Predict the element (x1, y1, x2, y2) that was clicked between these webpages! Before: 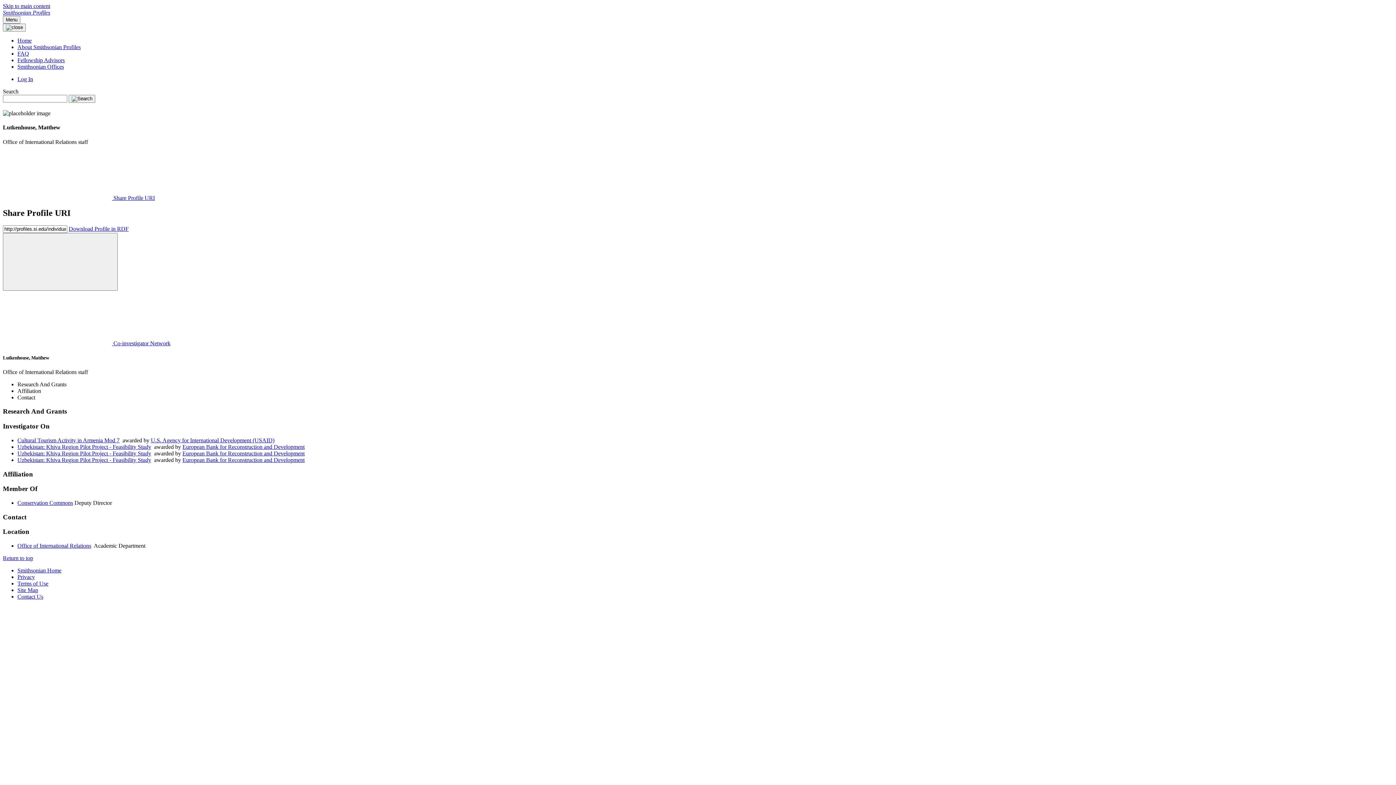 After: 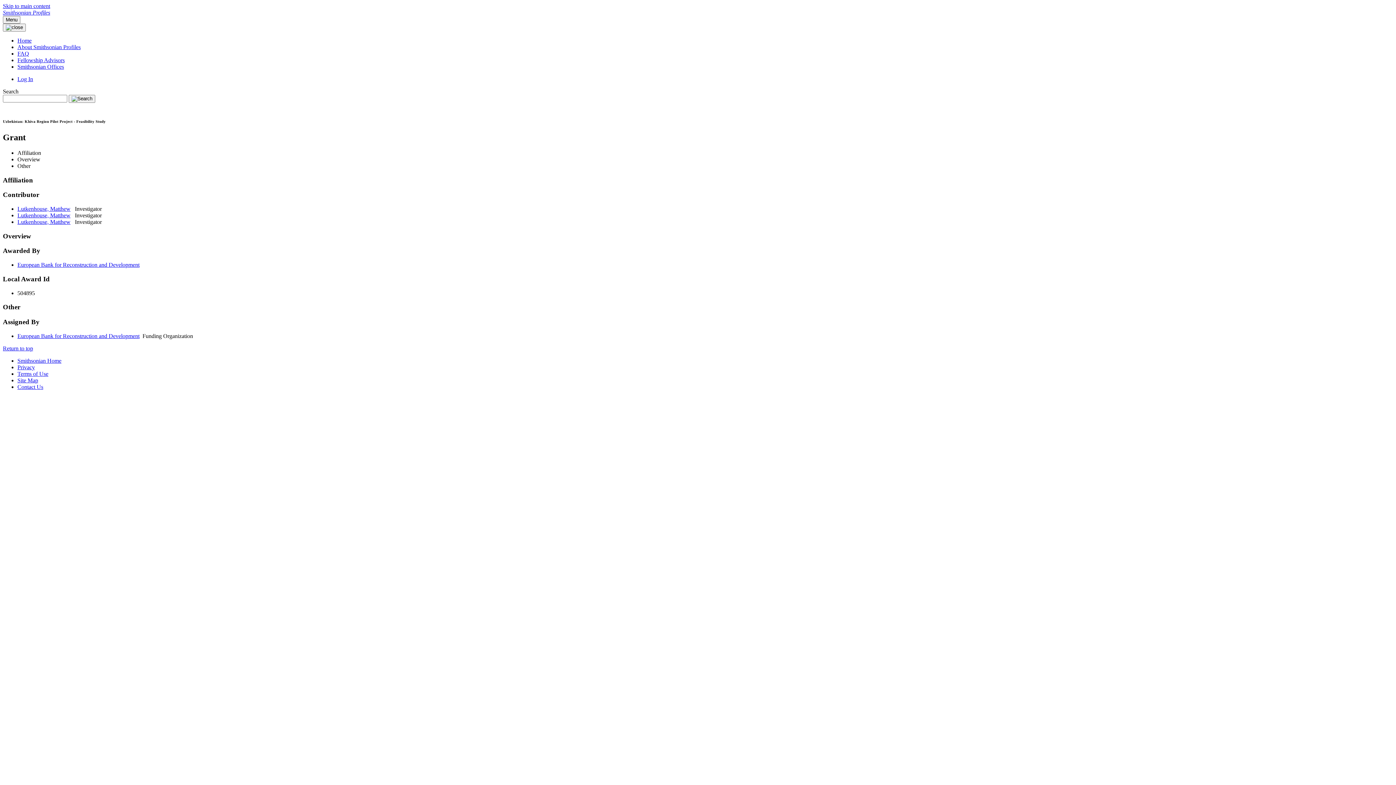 Action: label: Uzbekistan: Khiva Region Pilot Project - Feasibility Study bbox: (17, 450, 151, 456)